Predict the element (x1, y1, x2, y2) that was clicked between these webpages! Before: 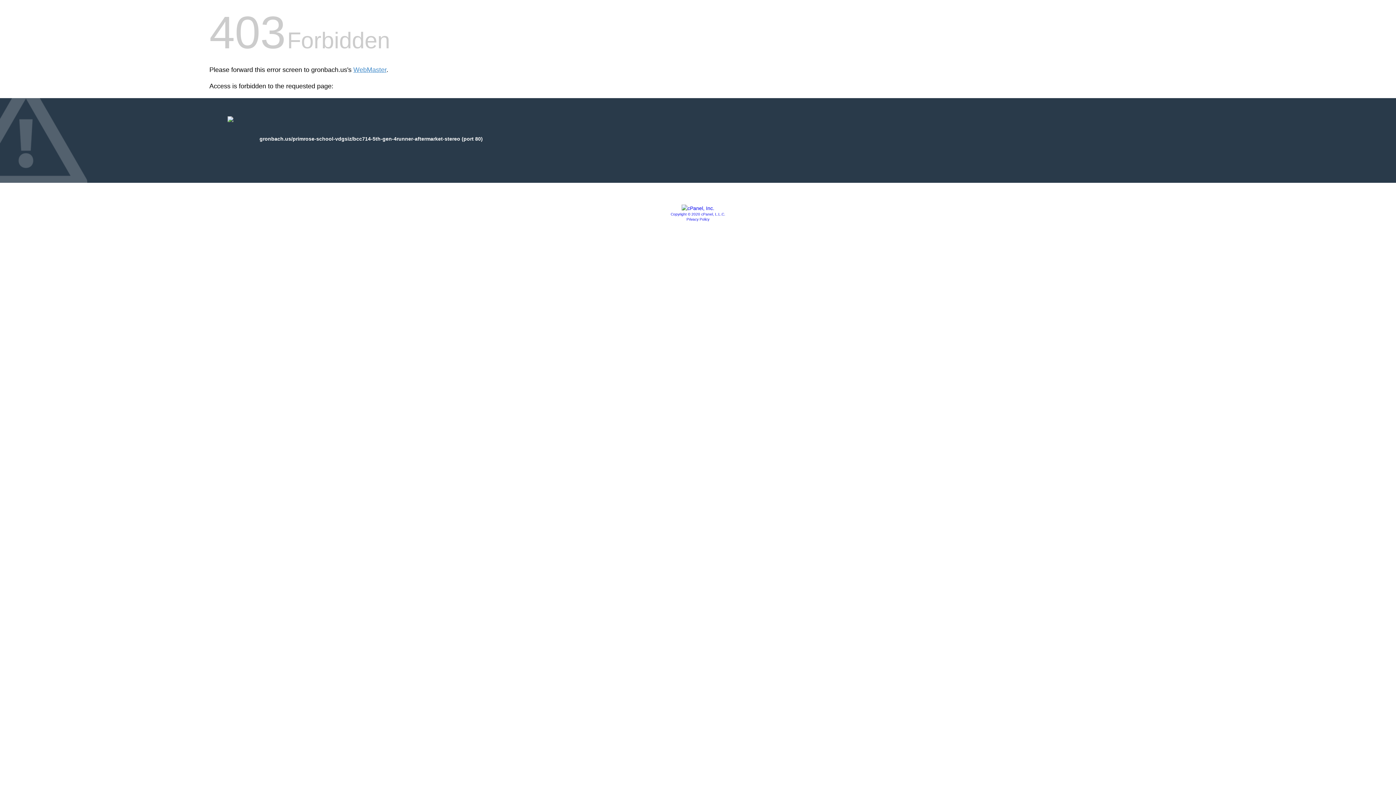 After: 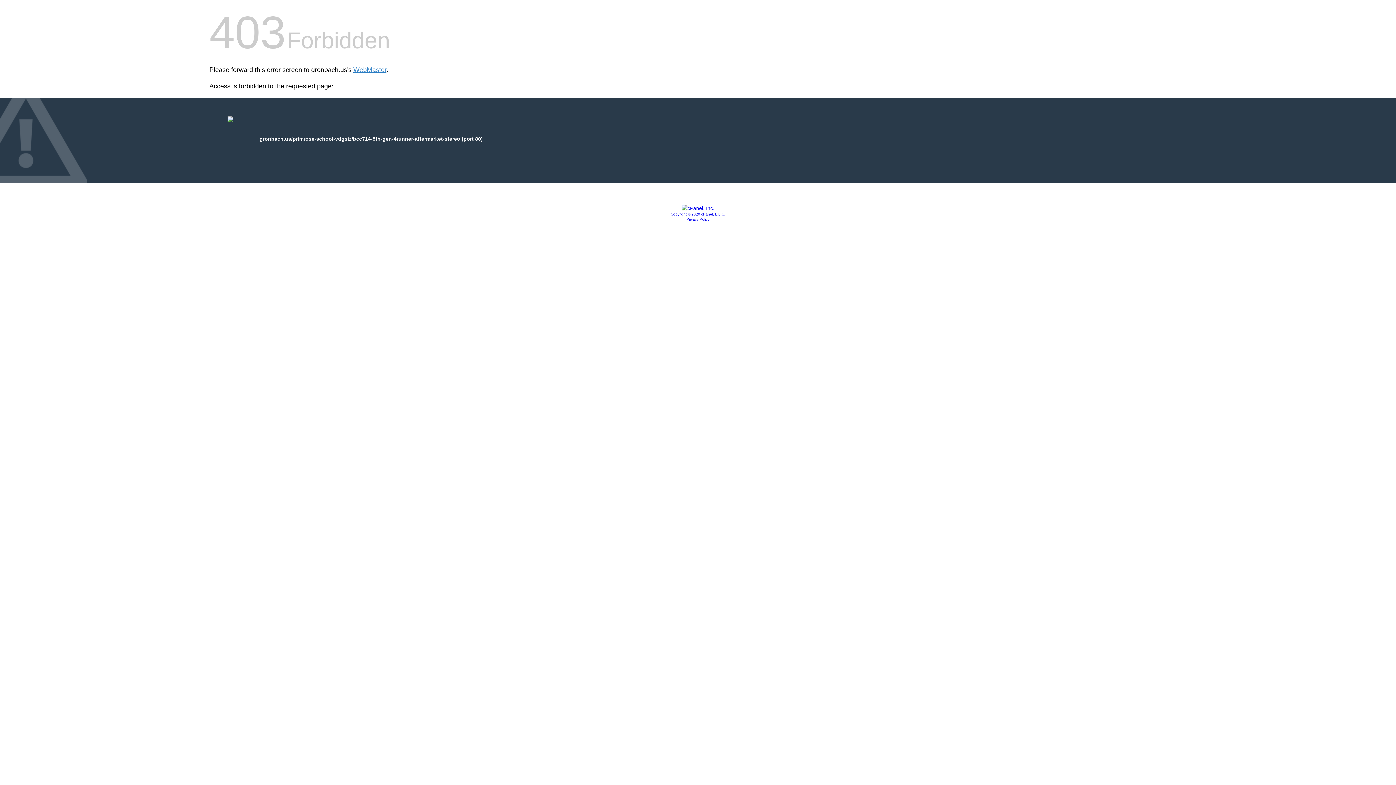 Action: bbox: (681, 205, 714, 211)